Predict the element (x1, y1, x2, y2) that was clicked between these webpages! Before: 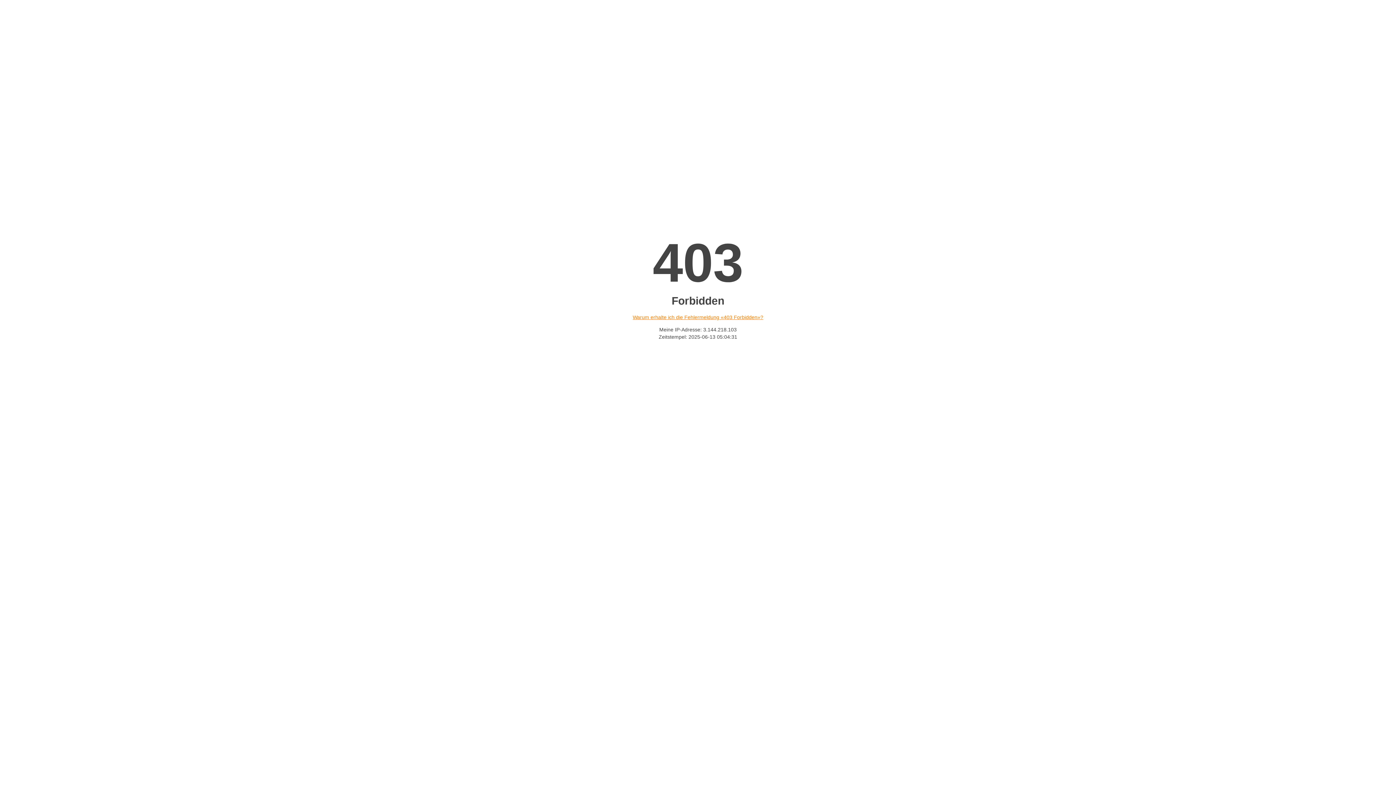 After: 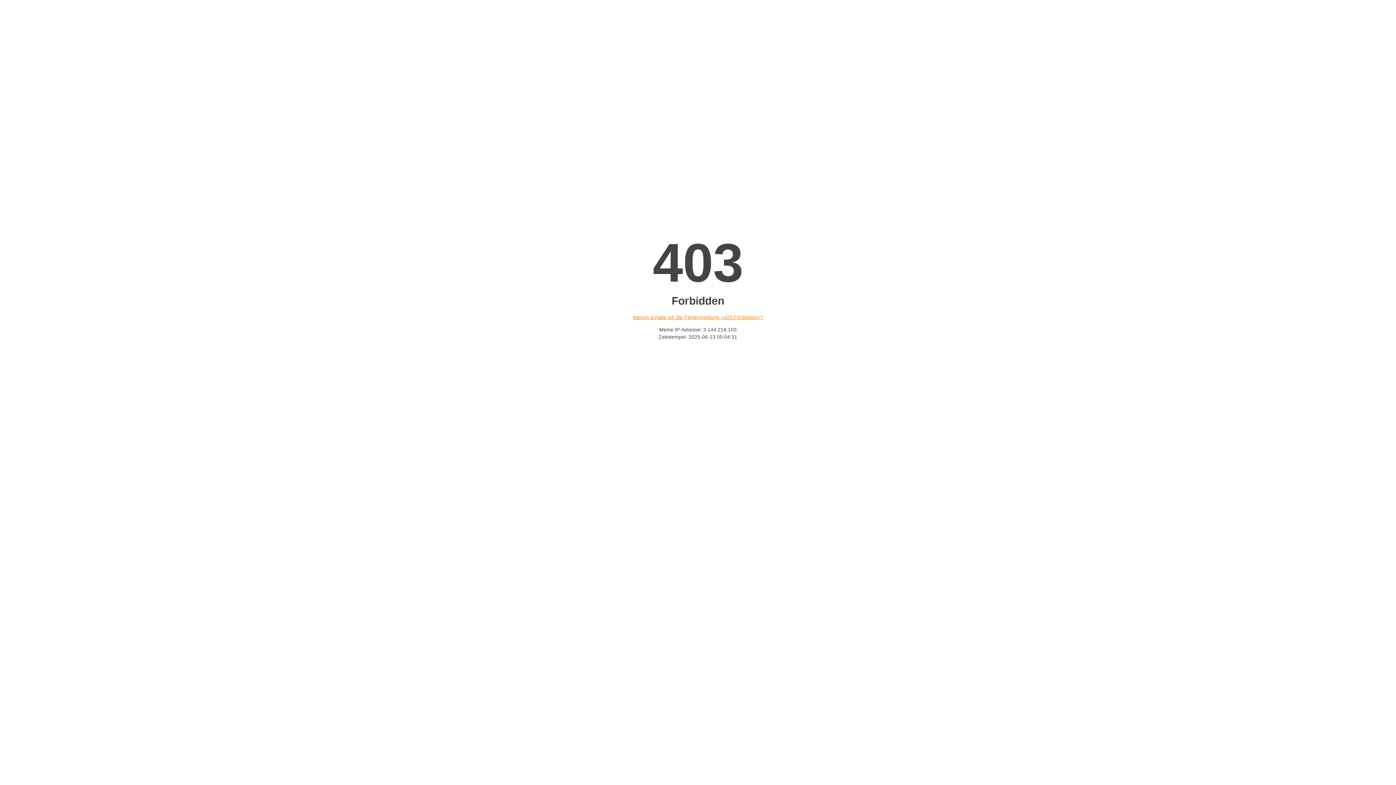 Action: label: Warum erhalte ich die Fehlermeldung «403 Forbidden»? bbox: (632, 314, 763, 320)